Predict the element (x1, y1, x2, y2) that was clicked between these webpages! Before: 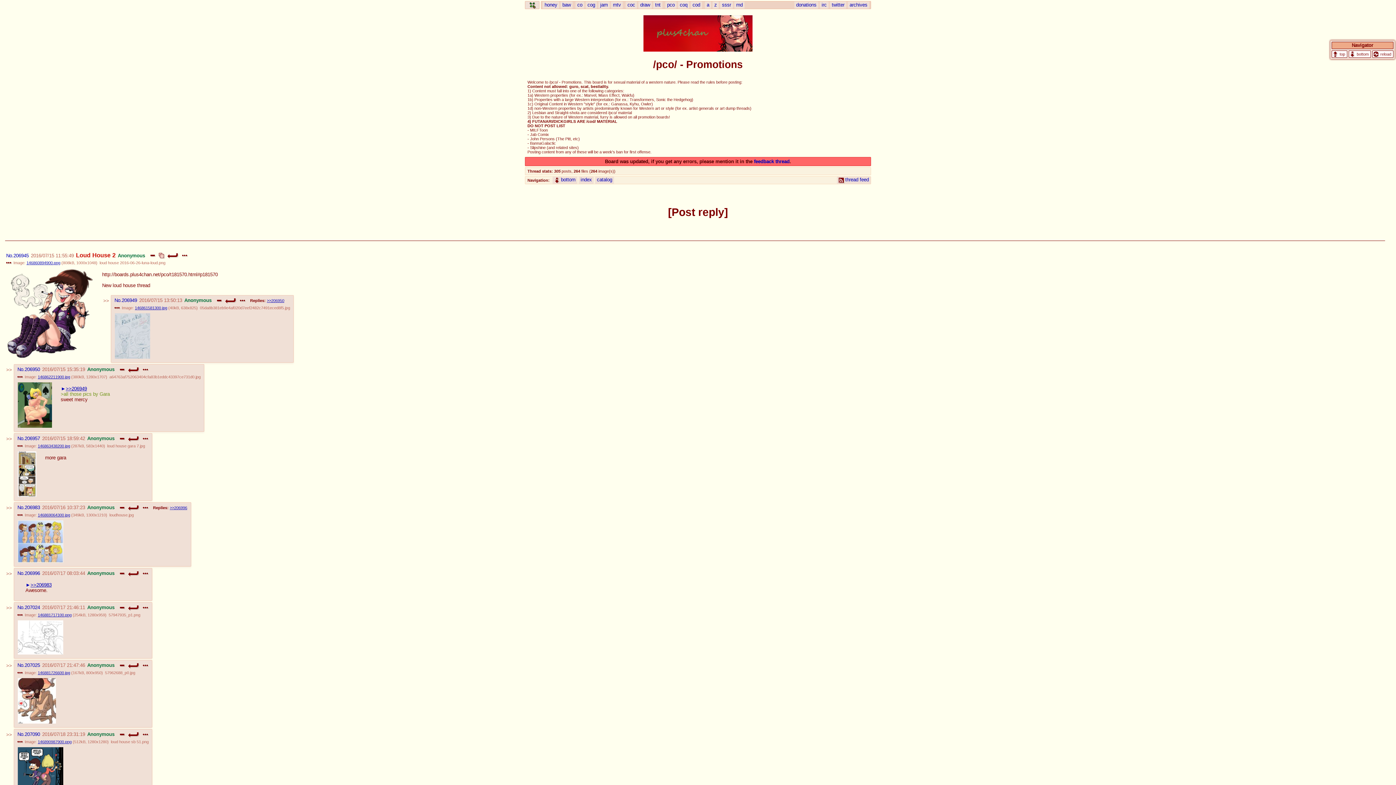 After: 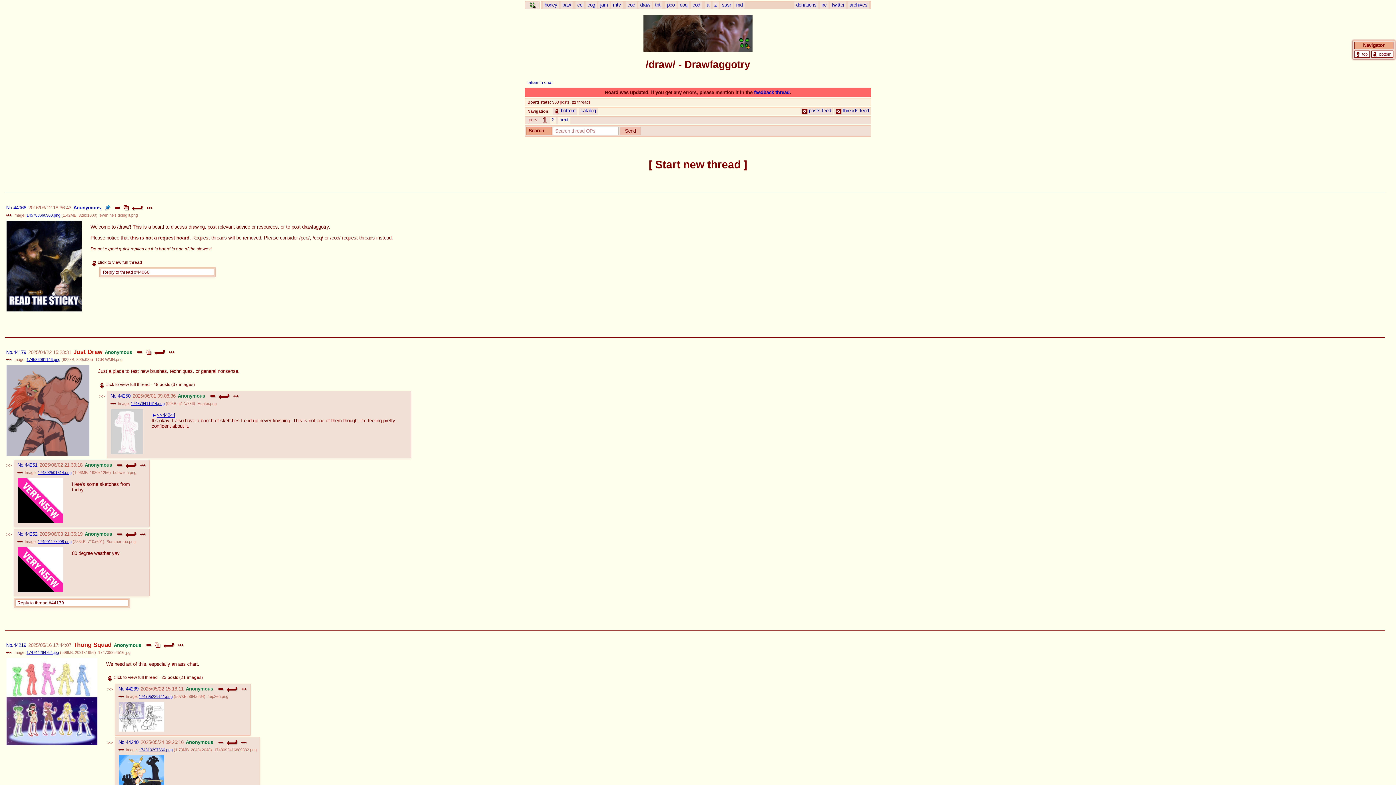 Action: label: draw bbox: (638, 1, 652, 8)